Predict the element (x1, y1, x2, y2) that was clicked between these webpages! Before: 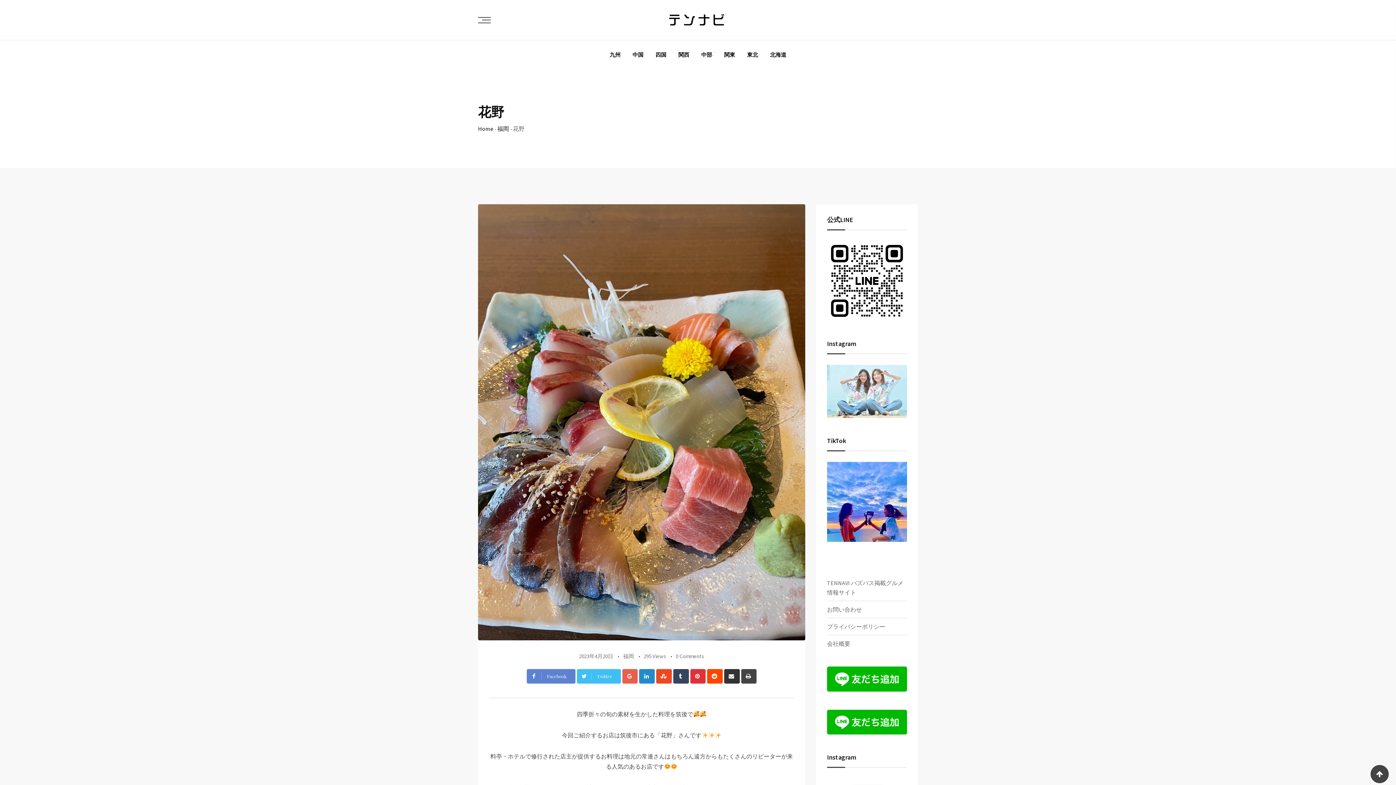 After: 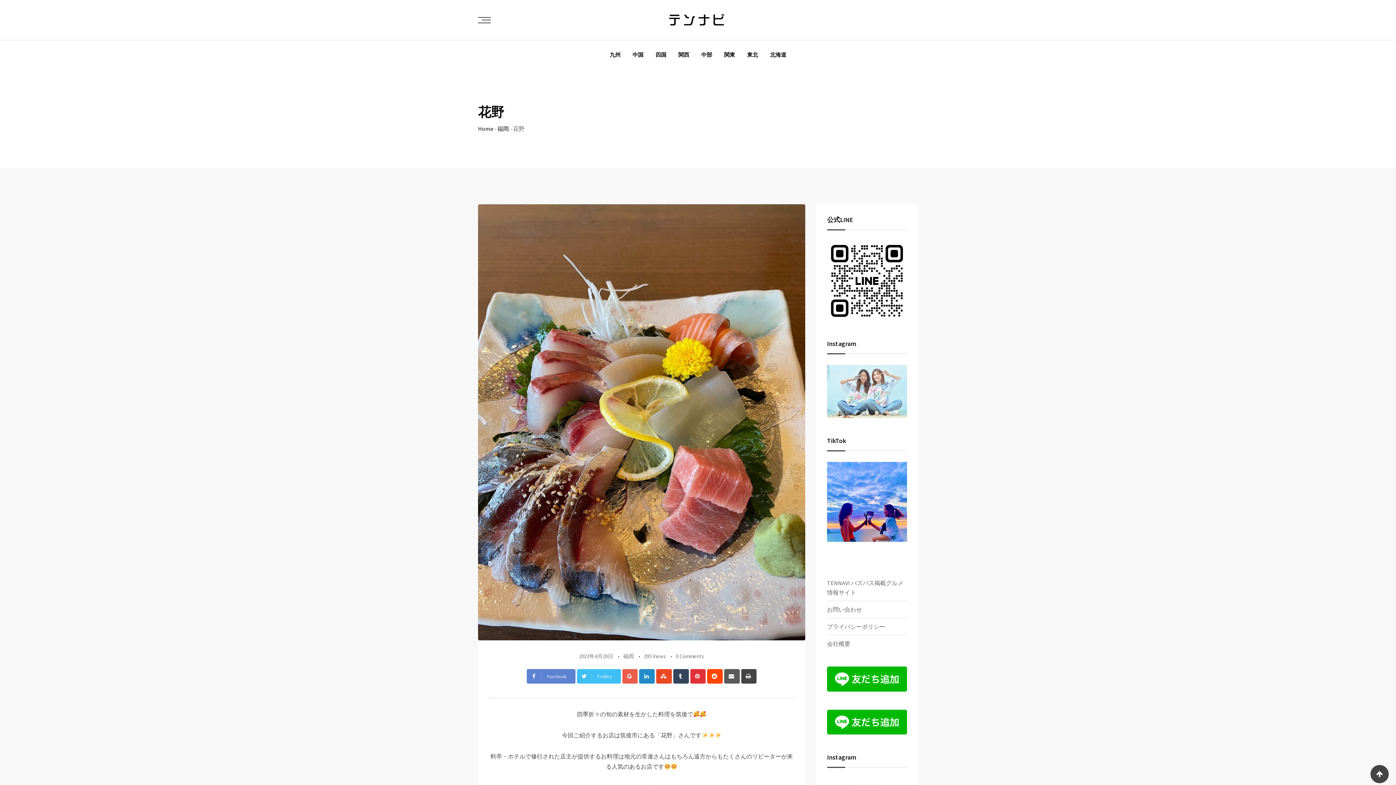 Action: label: Share via Email bbox: (724, 669, 739, 684)